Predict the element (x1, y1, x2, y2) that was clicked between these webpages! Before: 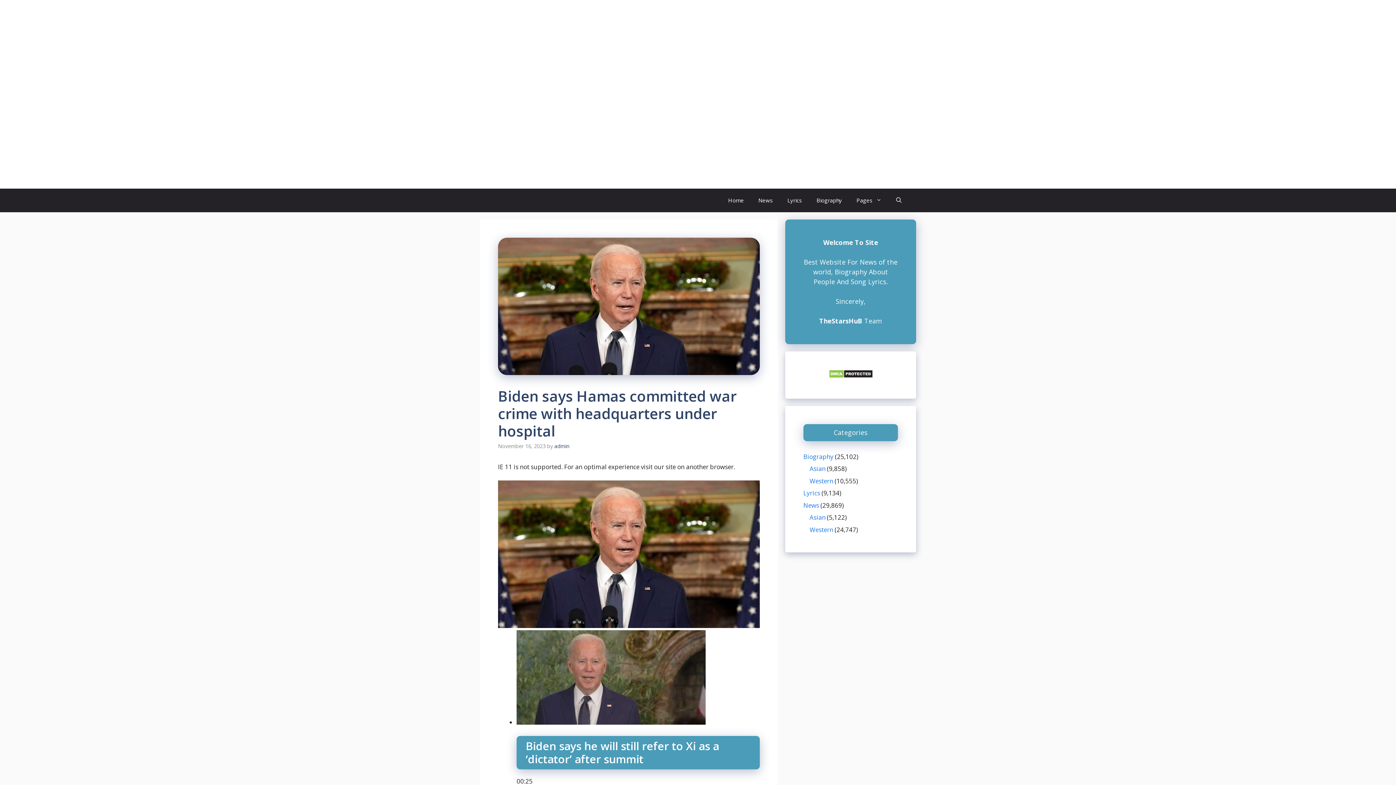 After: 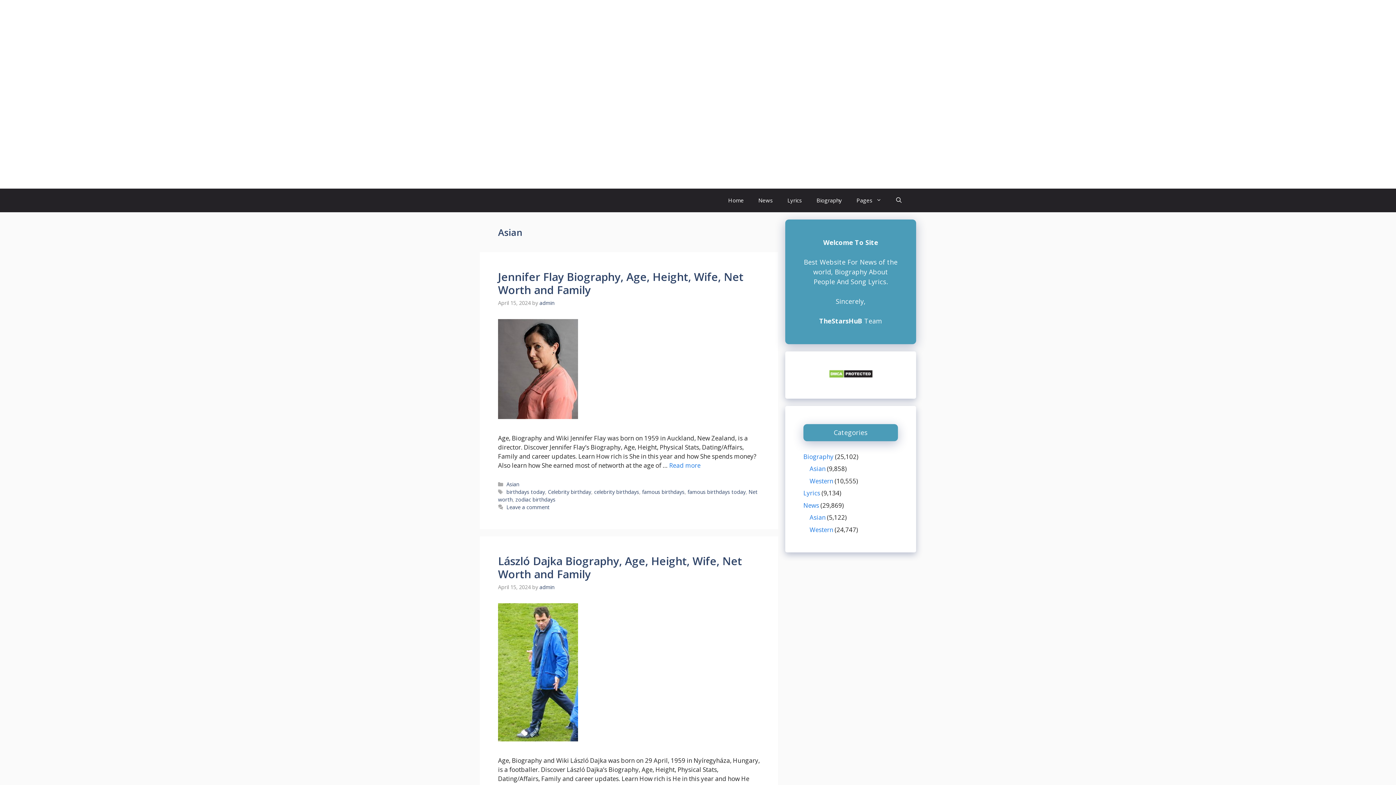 Action: label: Asian bbox: (809, 464, 825, 473)